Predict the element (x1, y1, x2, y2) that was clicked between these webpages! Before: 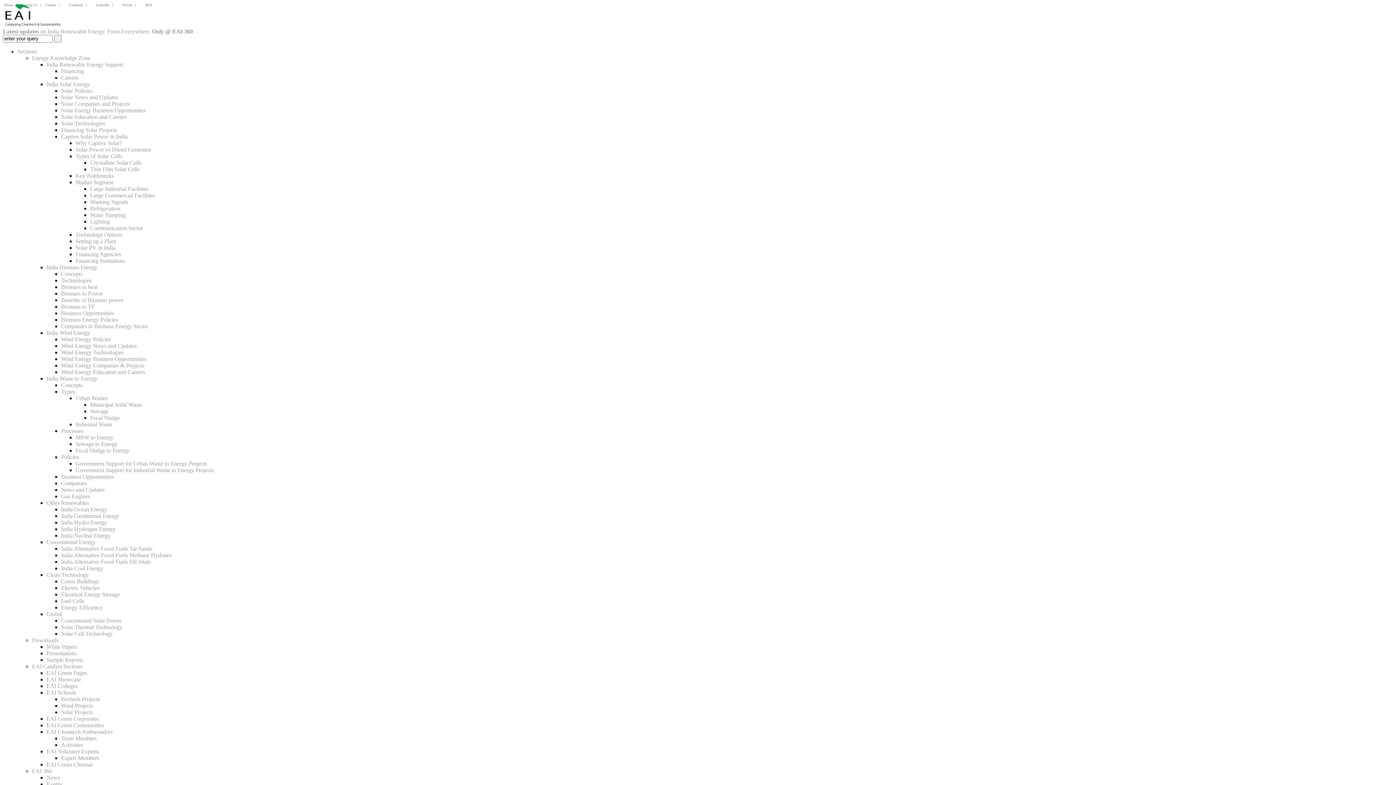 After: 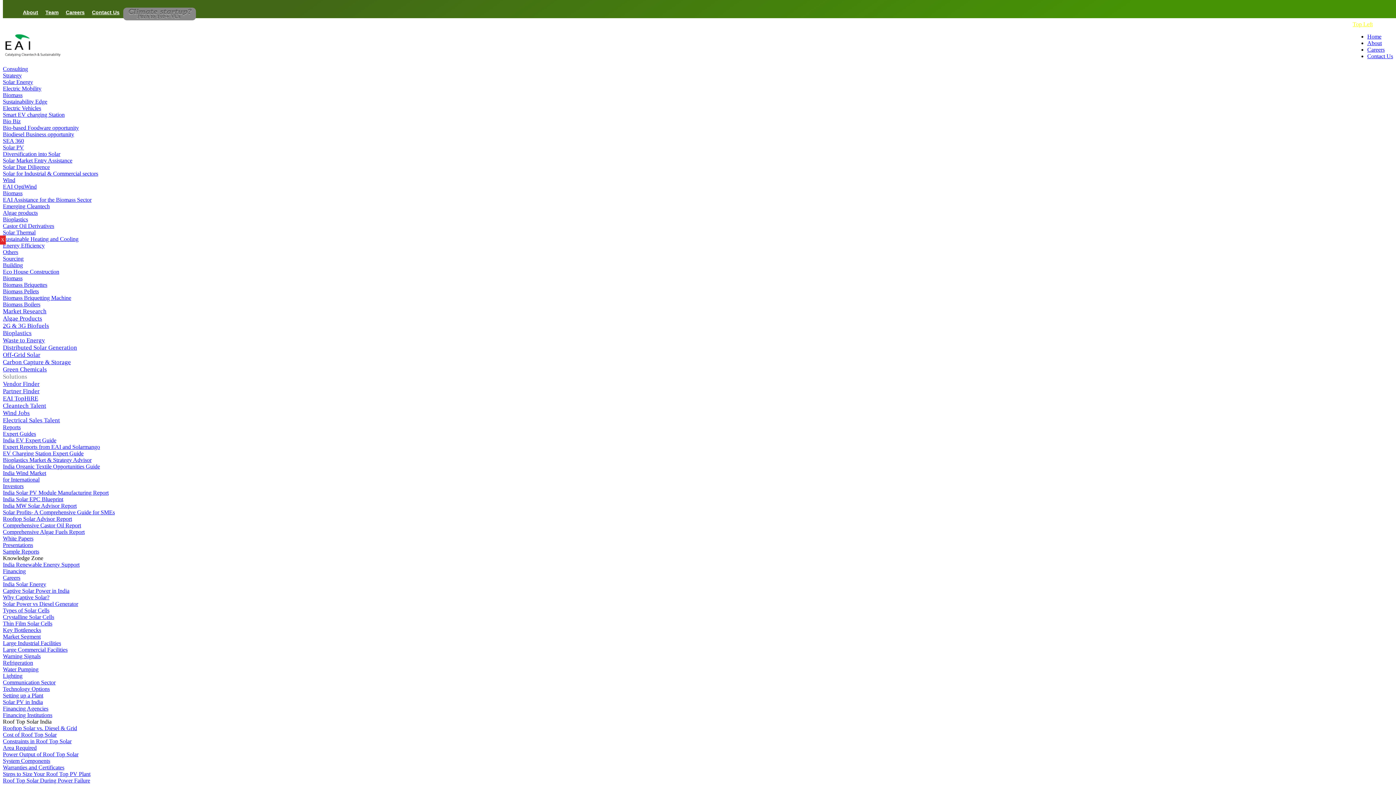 Action: label: MSW to Energy bbox: (75, 434, 113, 440)